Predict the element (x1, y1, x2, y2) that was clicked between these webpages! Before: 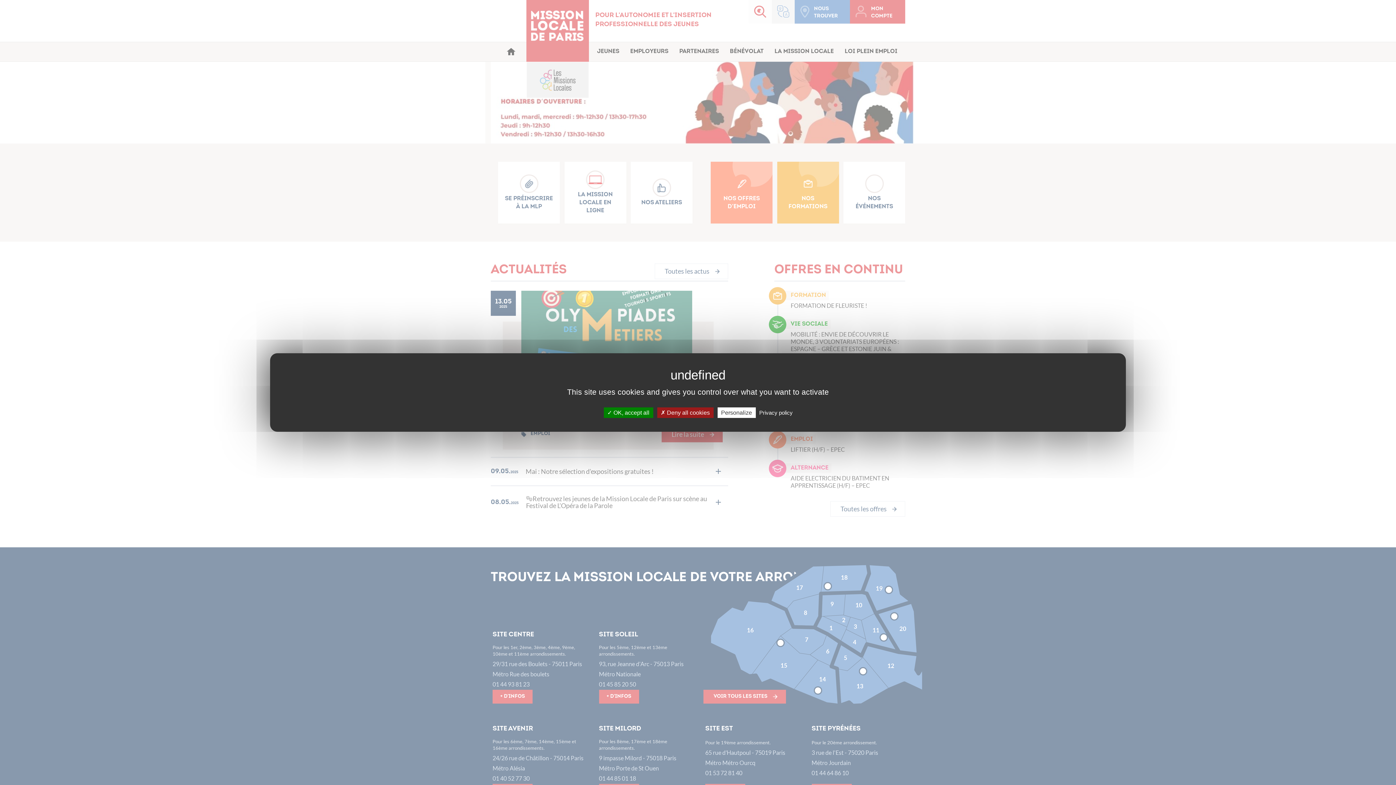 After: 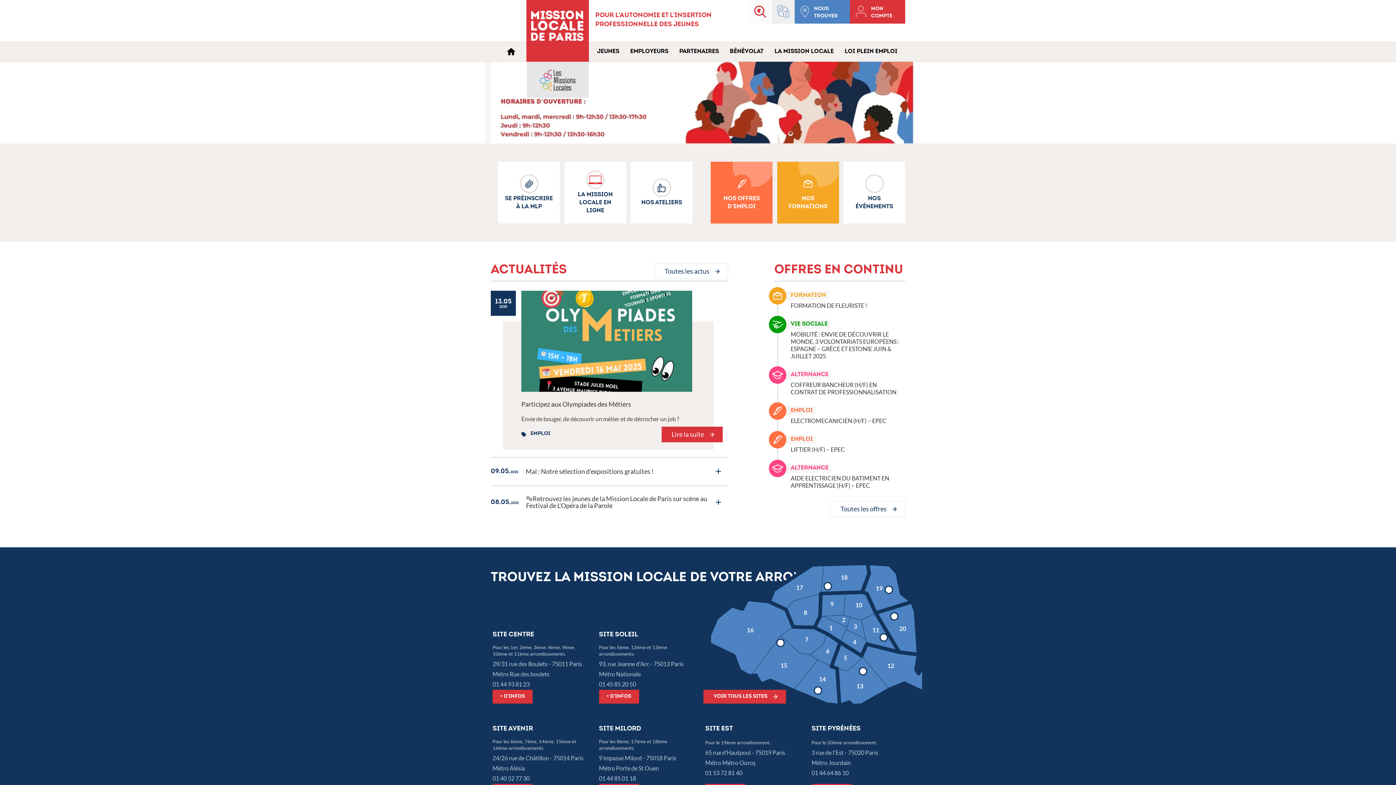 Action: label:  Deny all cookies bbox: (657, 407, 713, 418)